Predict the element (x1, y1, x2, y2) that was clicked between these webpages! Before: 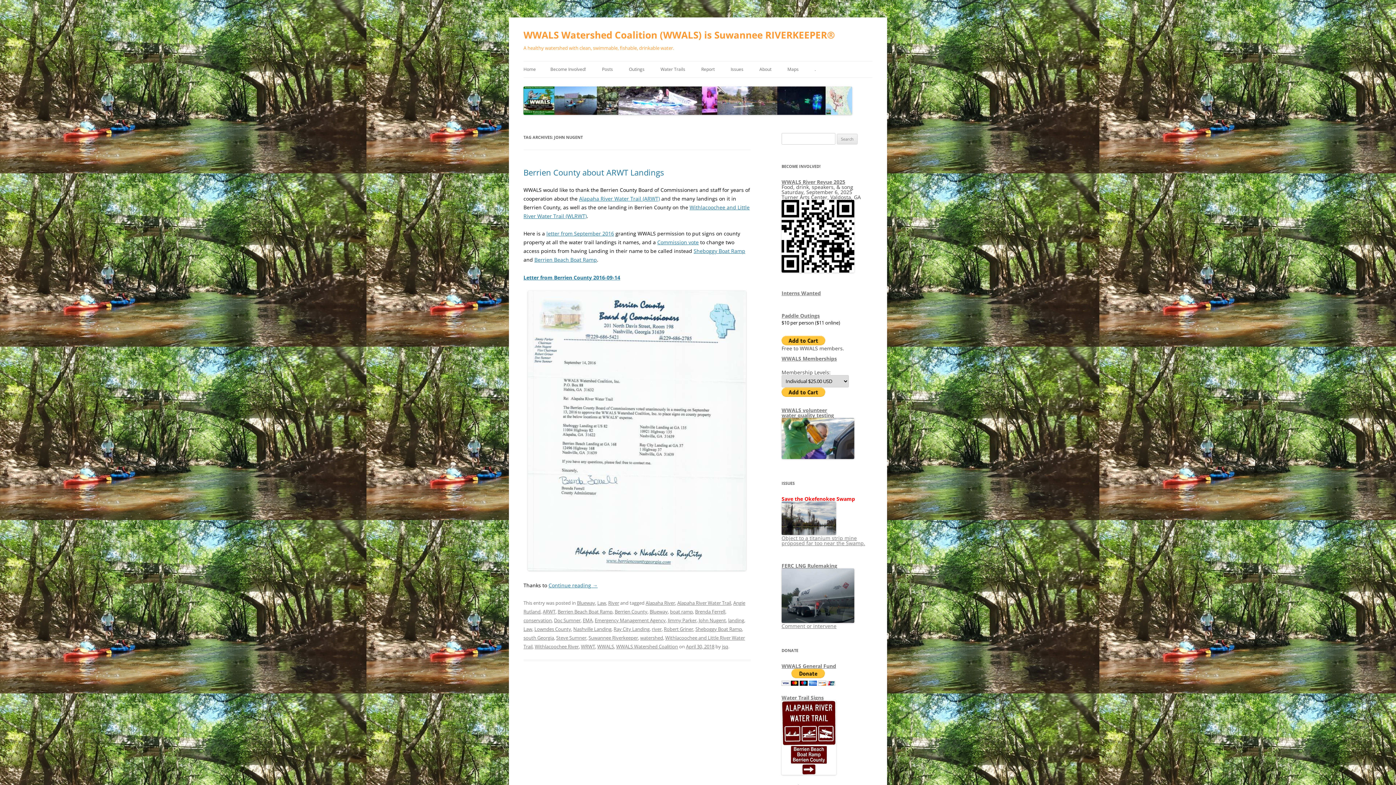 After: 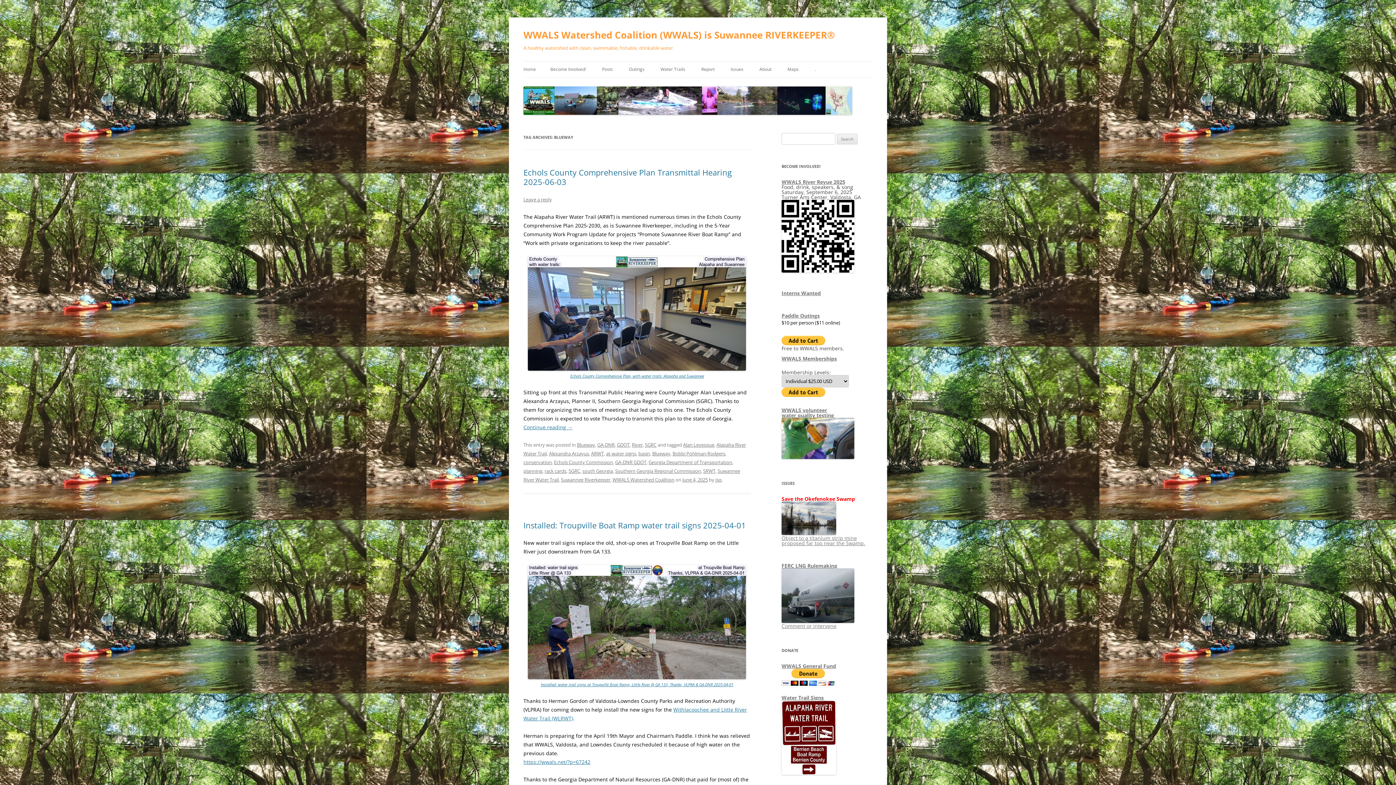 Action: bbox: (649, 608, 668, 615) label: Blueway